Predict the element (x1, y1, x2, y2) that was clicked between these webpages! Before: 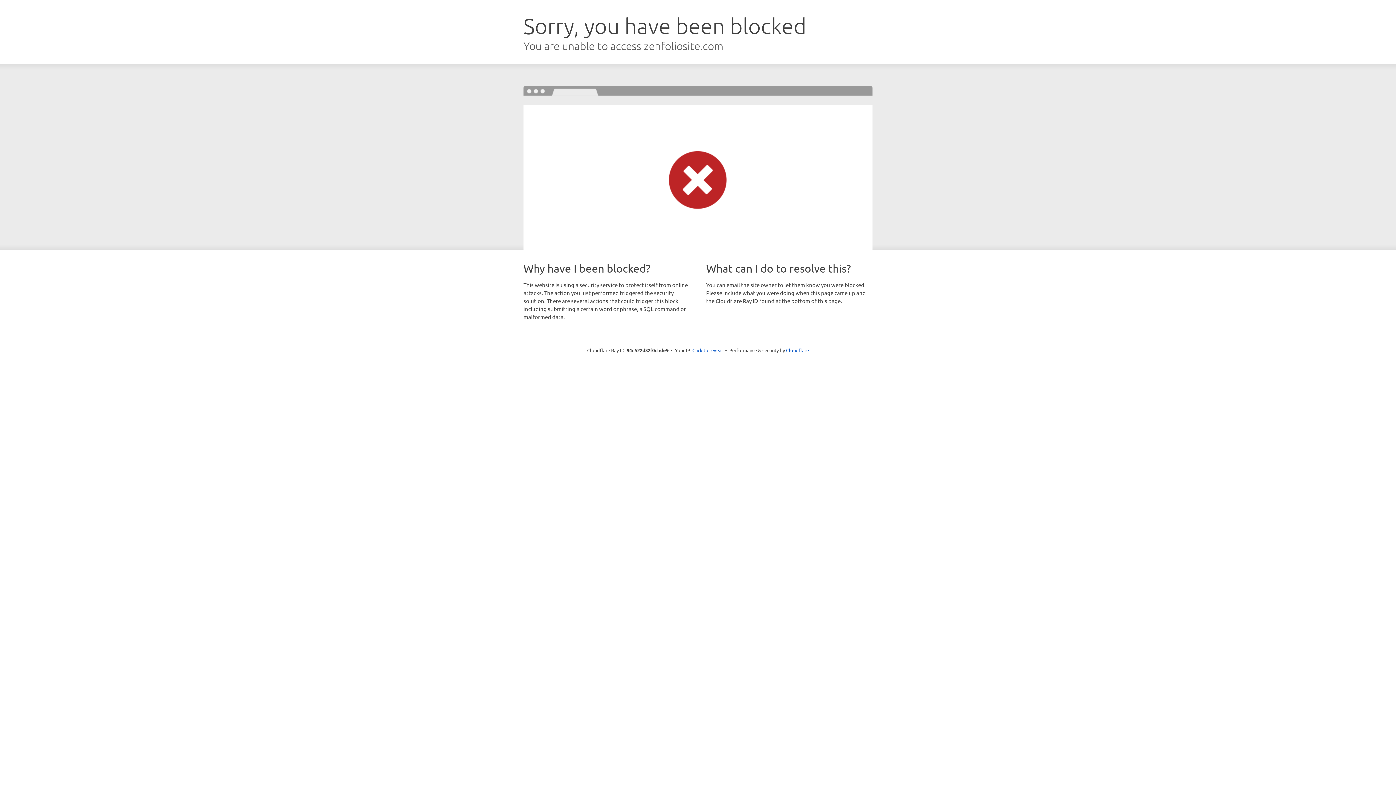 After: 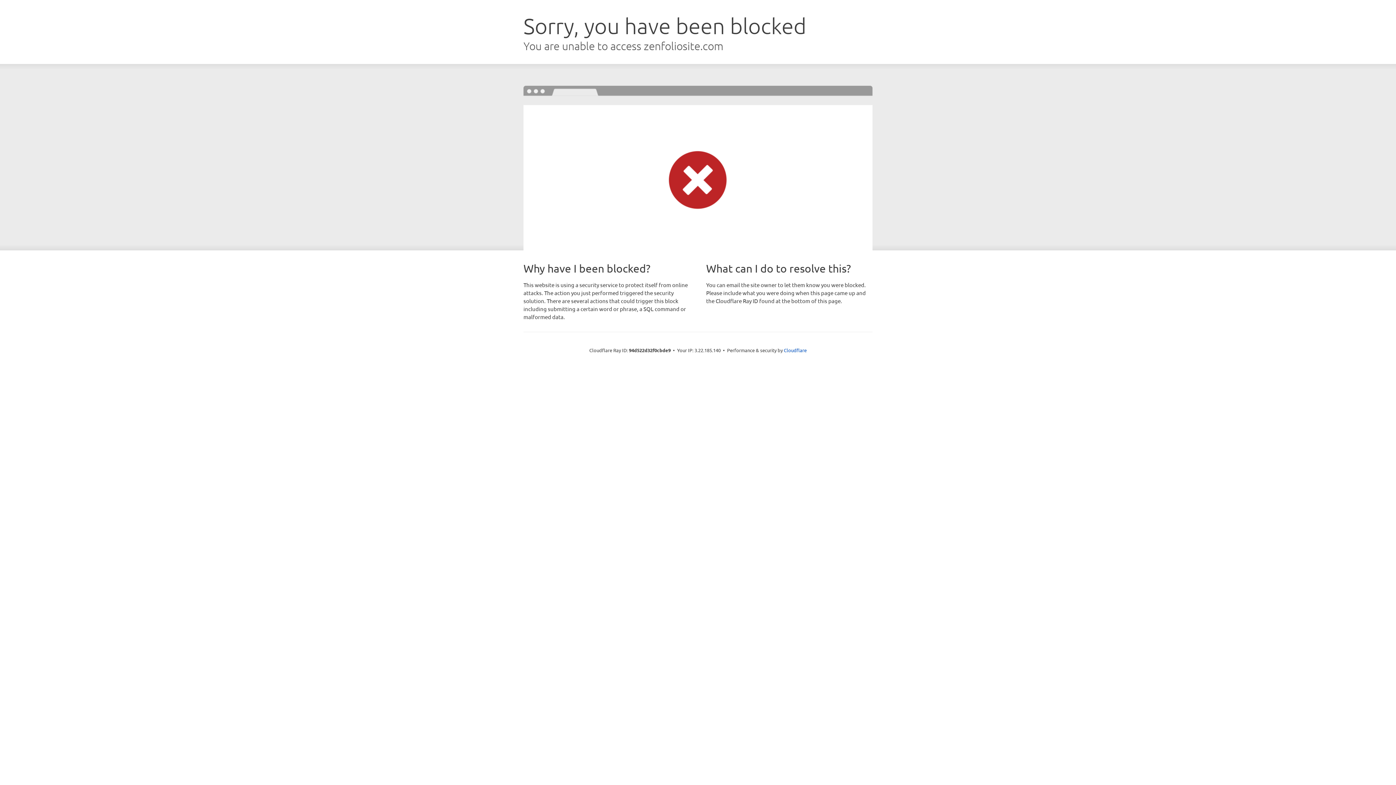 Action: bbox: (692, 346, 723, 353) label: Click to reveal